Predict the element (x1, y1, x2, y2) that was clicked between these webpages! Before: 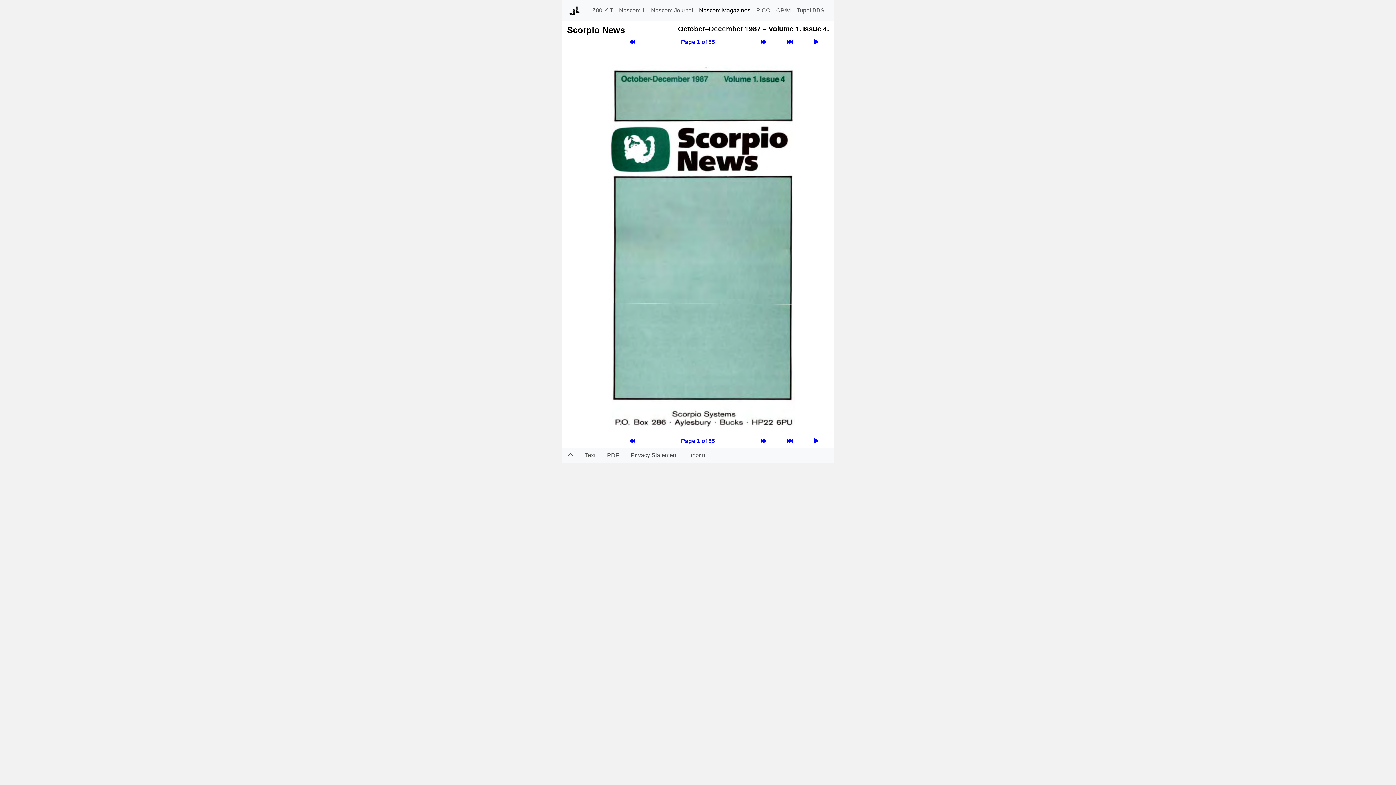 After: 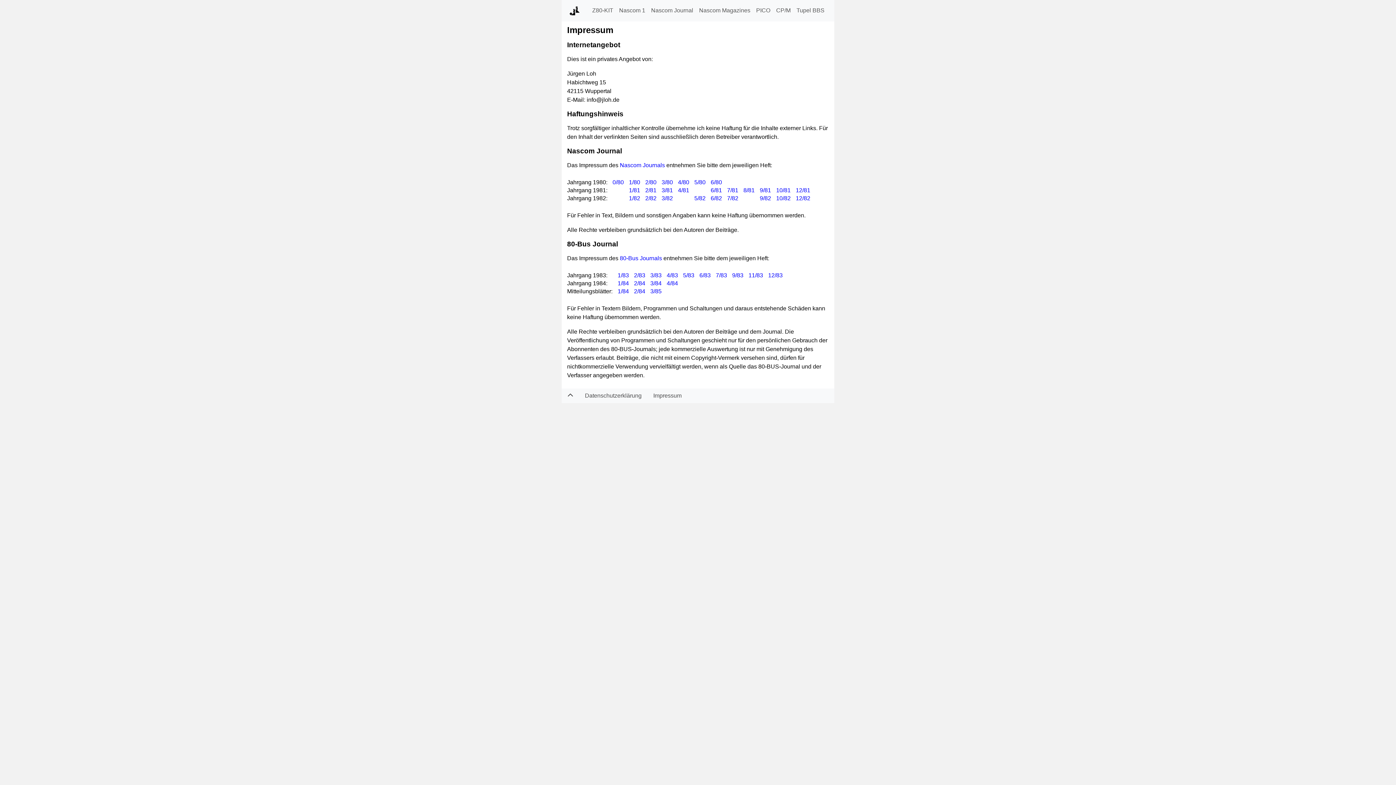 Action: label: Imprint bbox: (683, 448, 712, 462)